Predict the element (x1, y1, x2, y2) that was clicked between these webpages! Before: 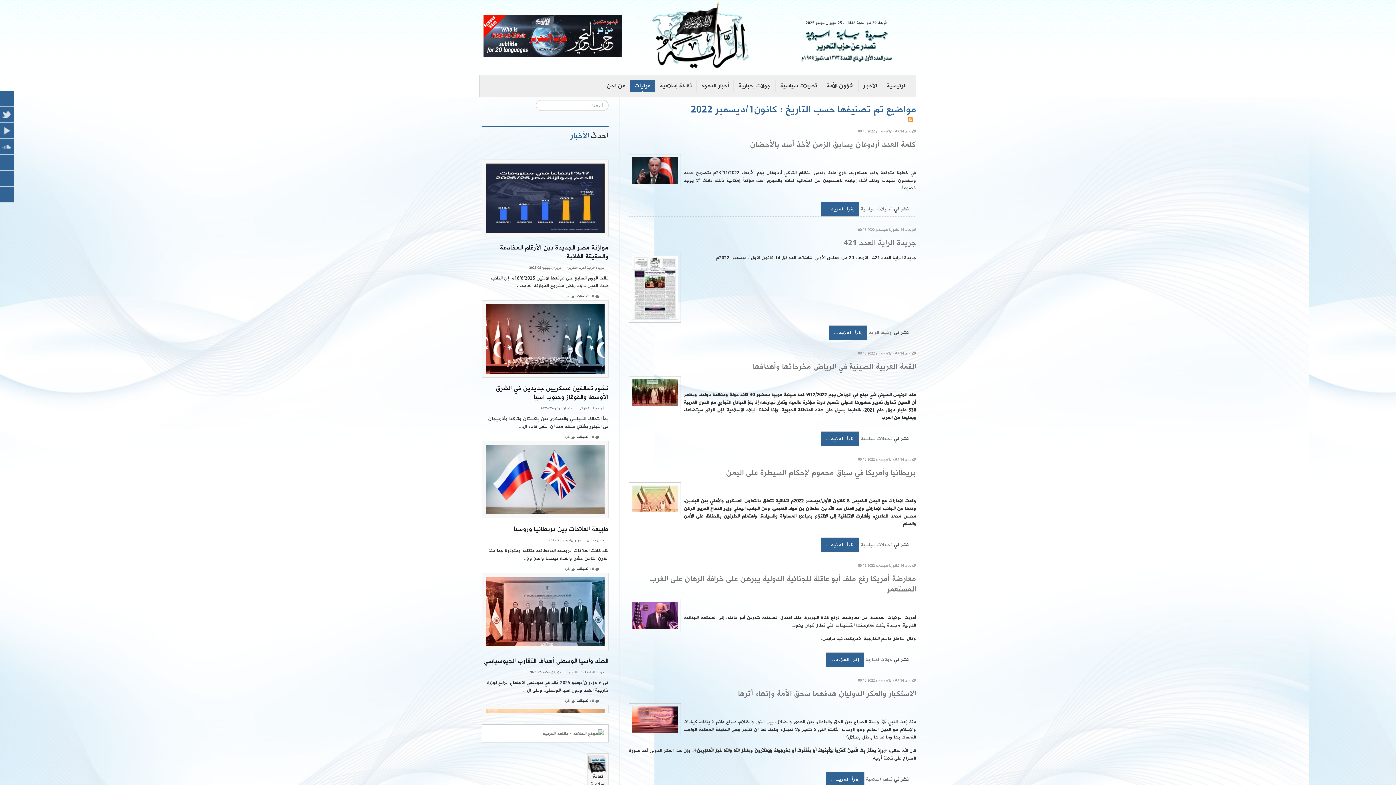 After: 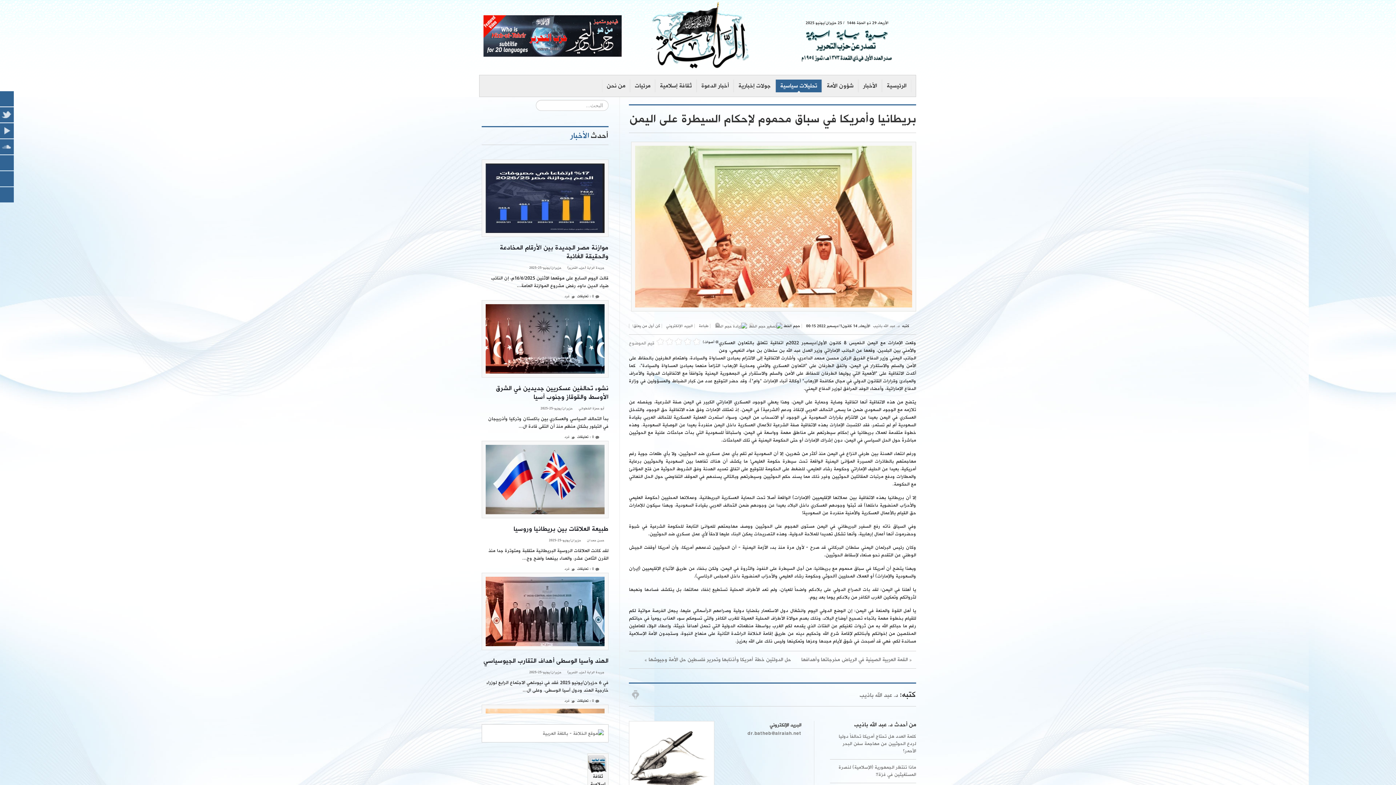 Action: label: بريطانيا وأمريكا في سباق محموم لإحكام السيطرة على اليمن bbox: (726, 468, 916, 477)